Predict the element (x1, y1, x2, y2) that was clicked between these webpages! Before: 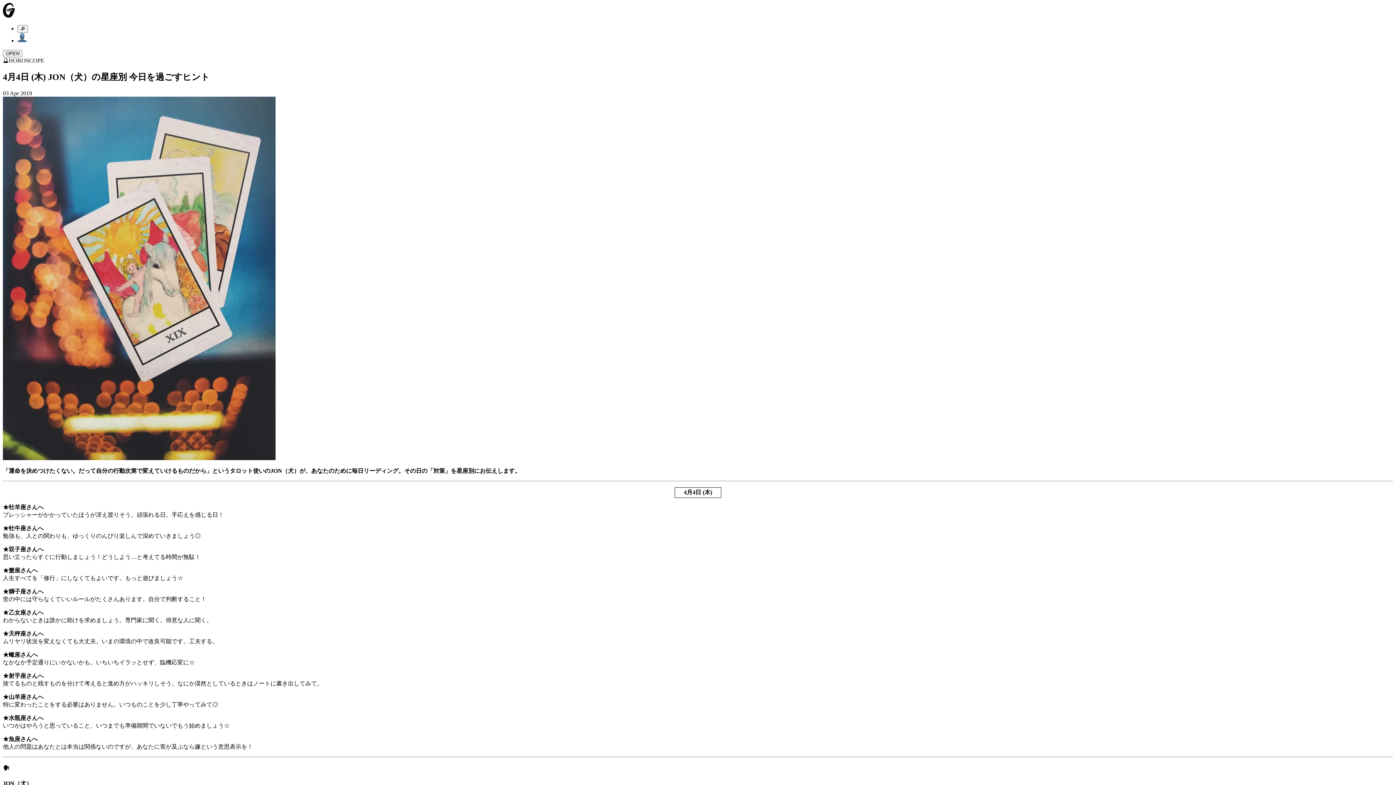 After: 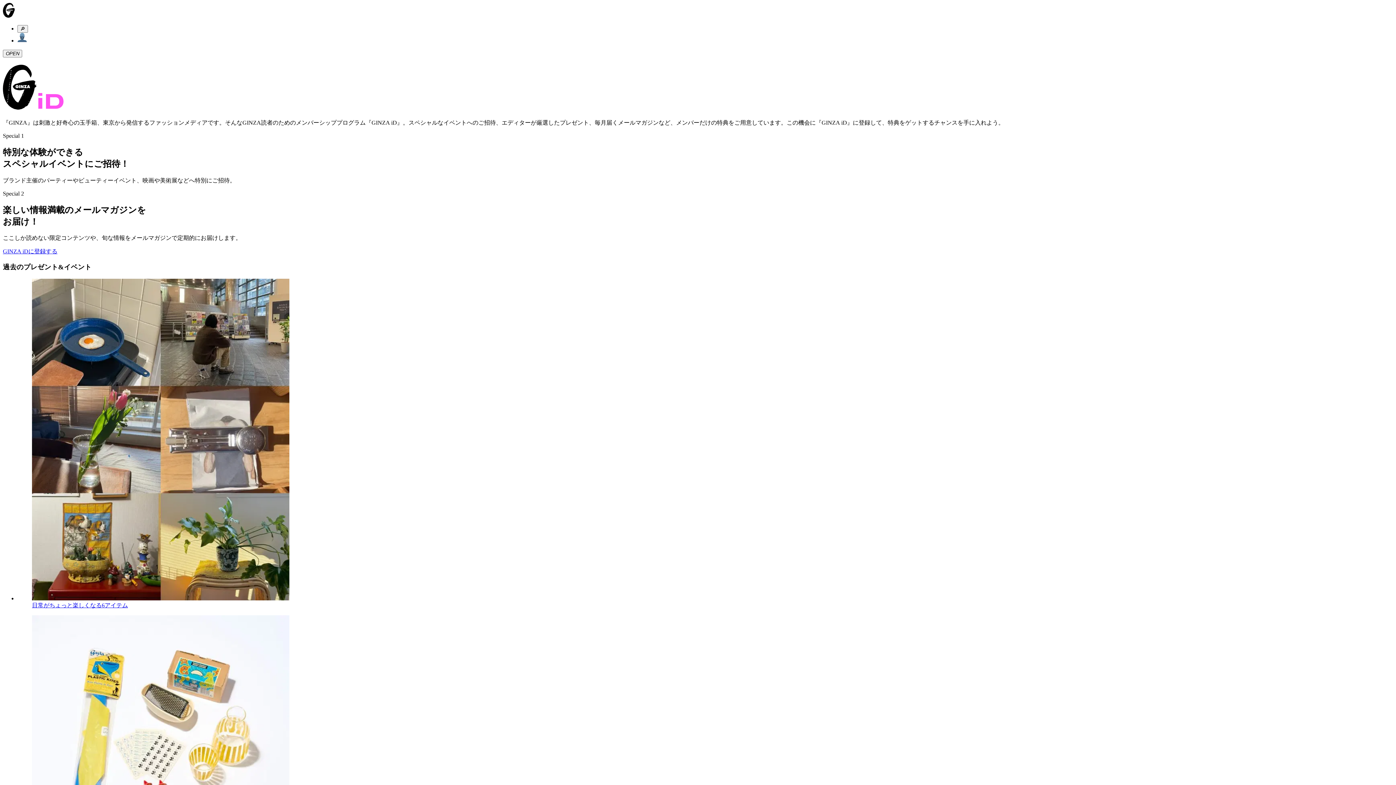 Action: bbox: (17, 37, 26, 43)